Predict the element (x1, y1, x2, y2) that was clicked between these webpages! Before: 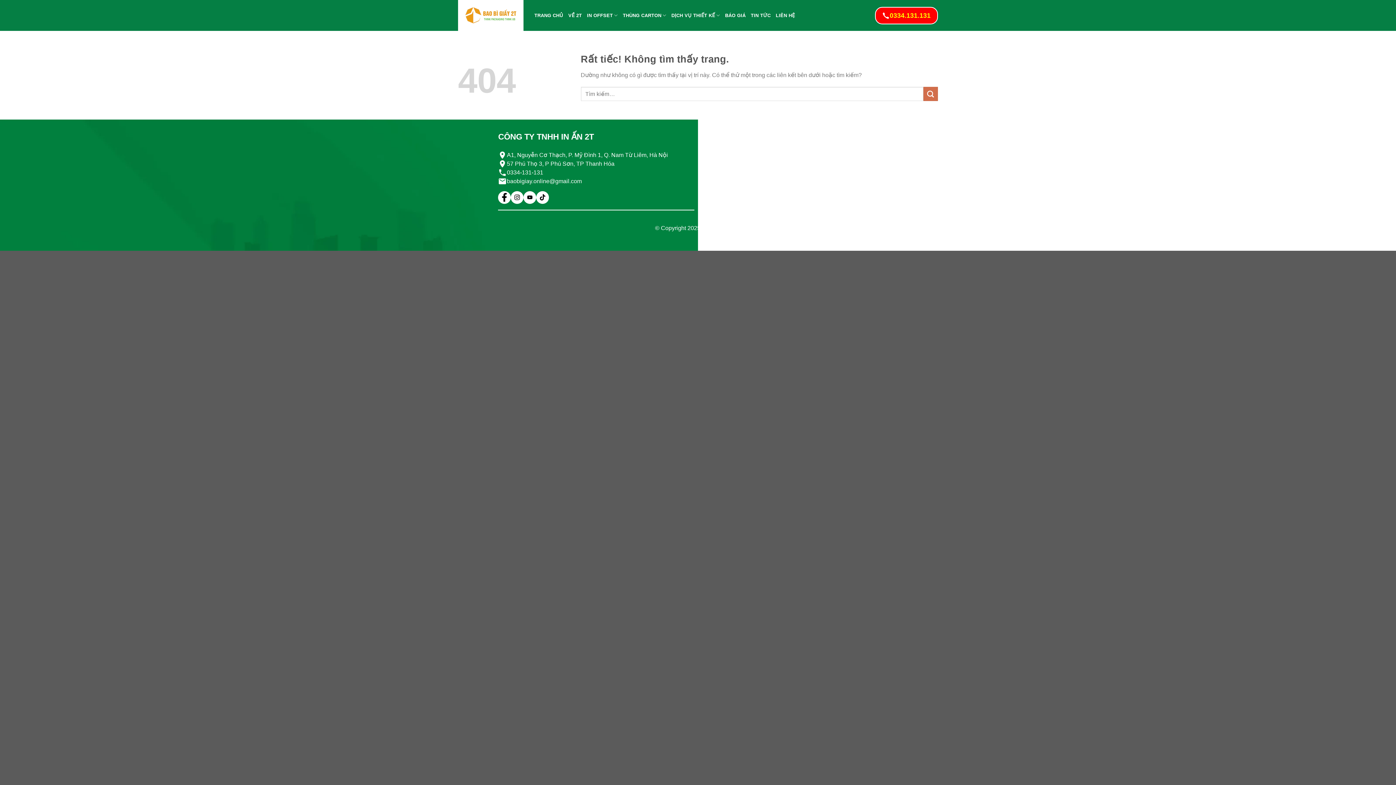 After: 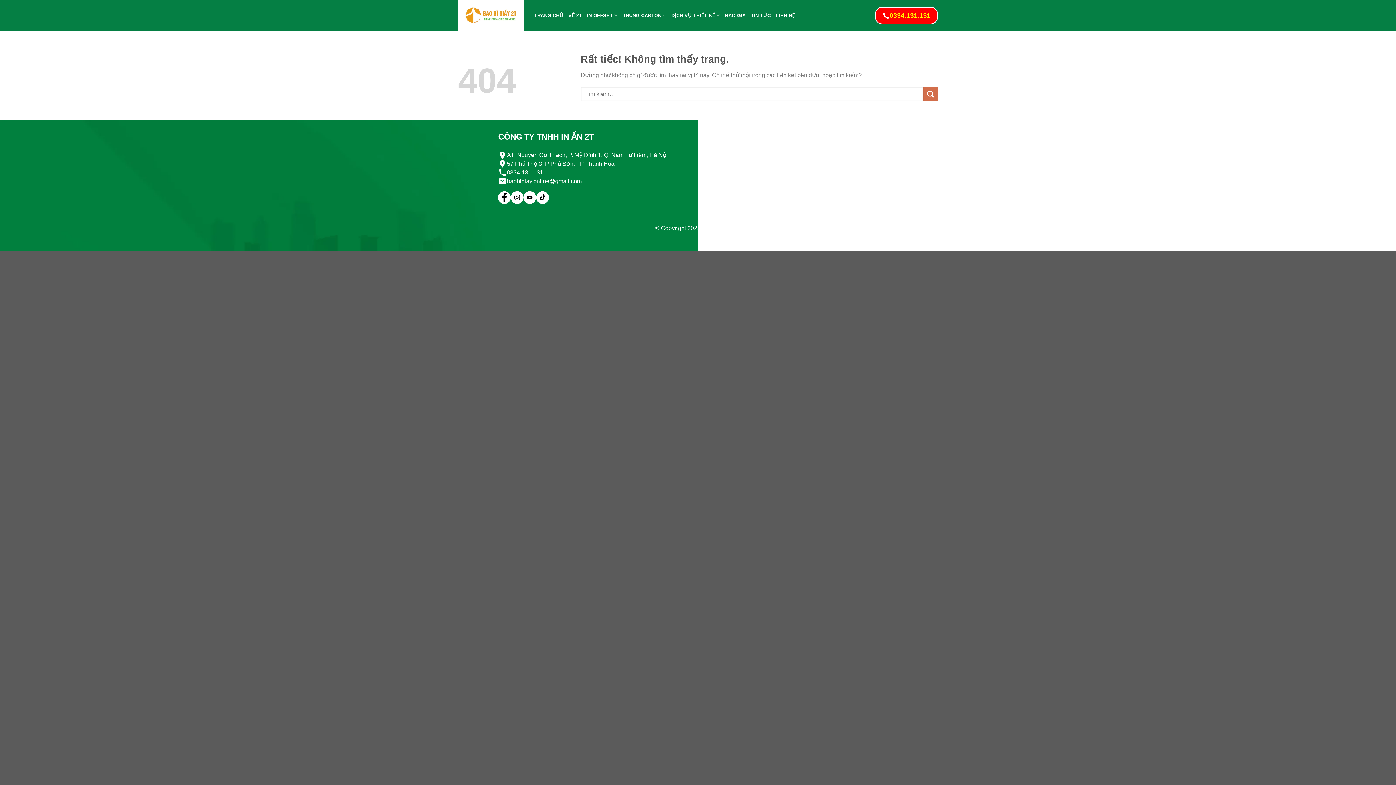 Action: bbox: (701, 158, 757, 165) label: Chính sách bảo hành